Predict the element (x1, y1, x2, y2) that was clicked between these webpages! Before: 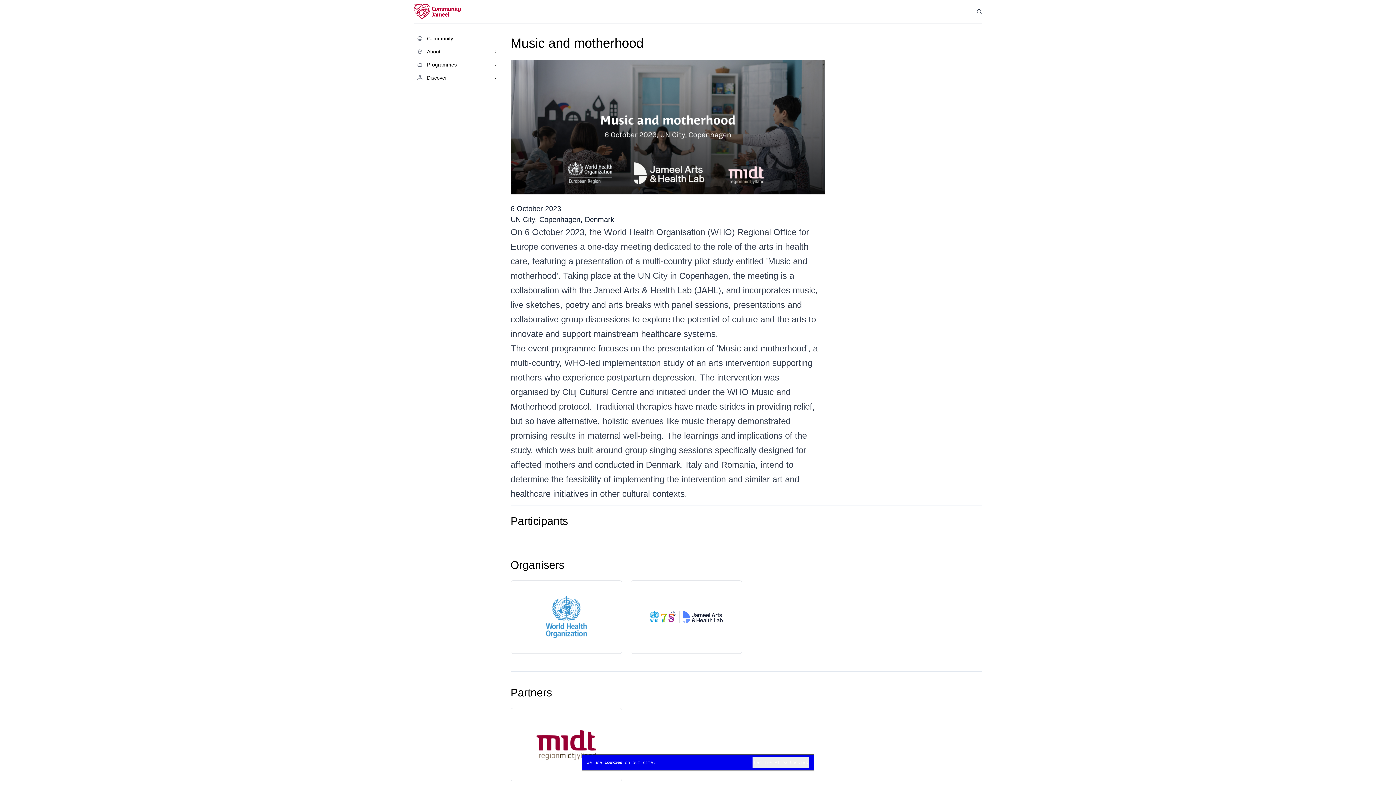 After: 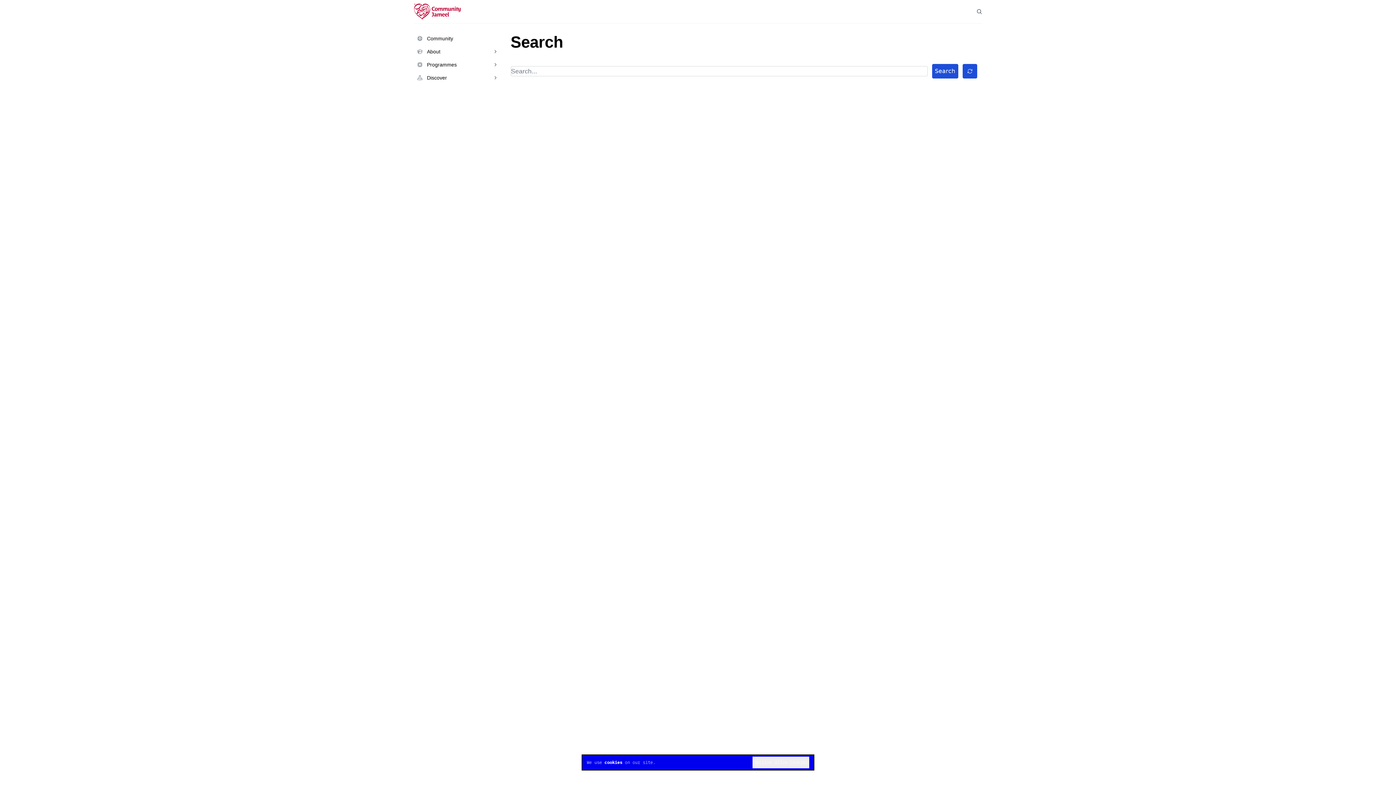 Action: bbox: (976, 8, 982, 14)